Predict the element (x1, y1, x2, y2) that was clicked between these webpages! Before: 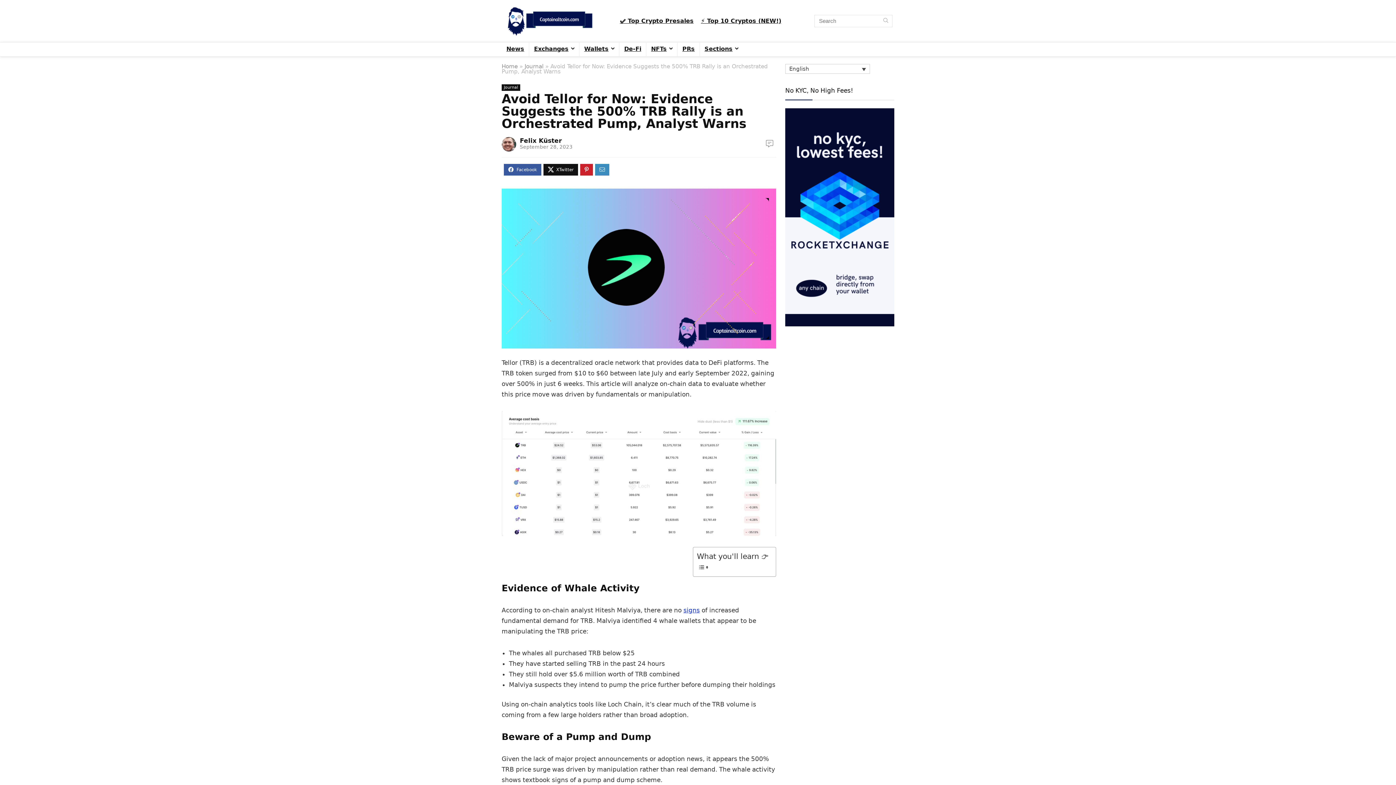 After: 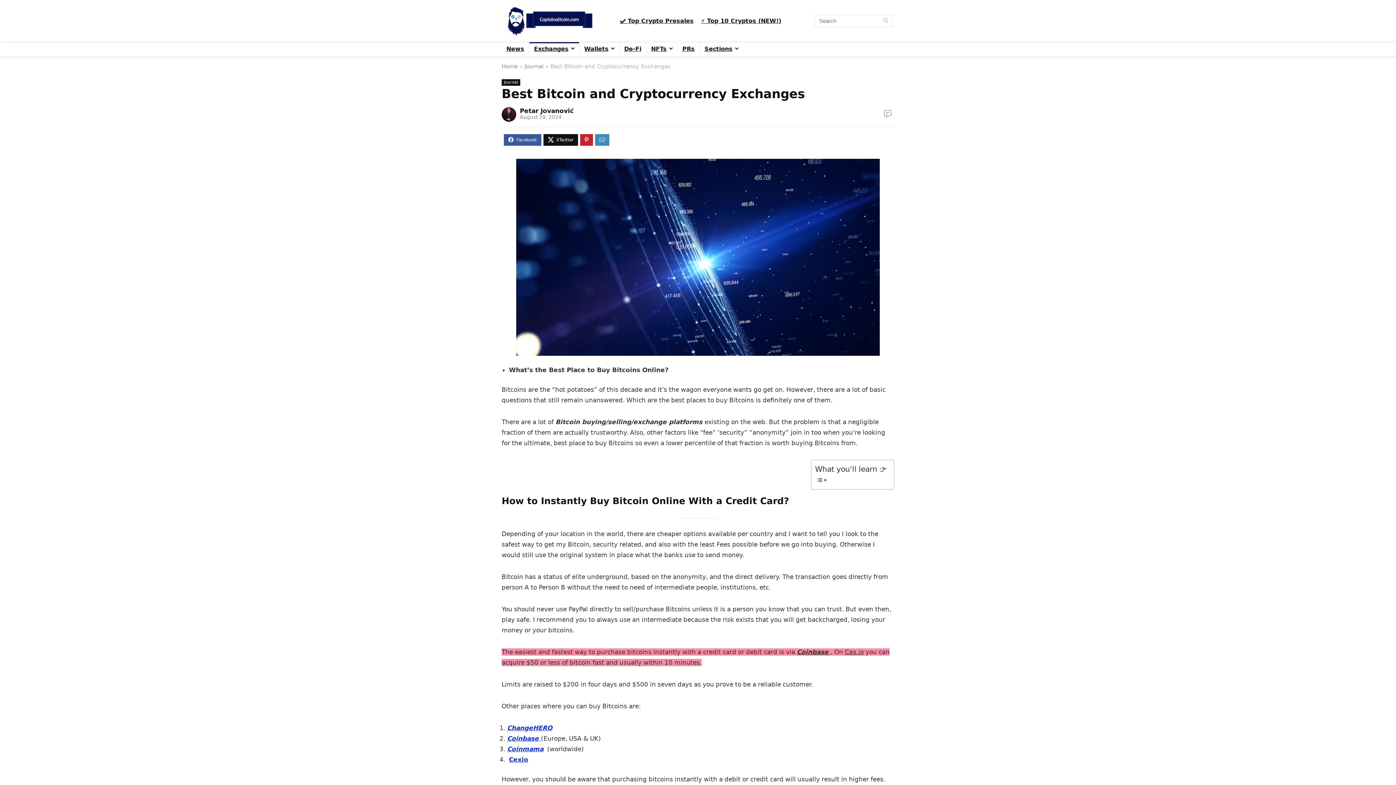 Action: label: Exchanges bbox: (529, 42, 579, 56)